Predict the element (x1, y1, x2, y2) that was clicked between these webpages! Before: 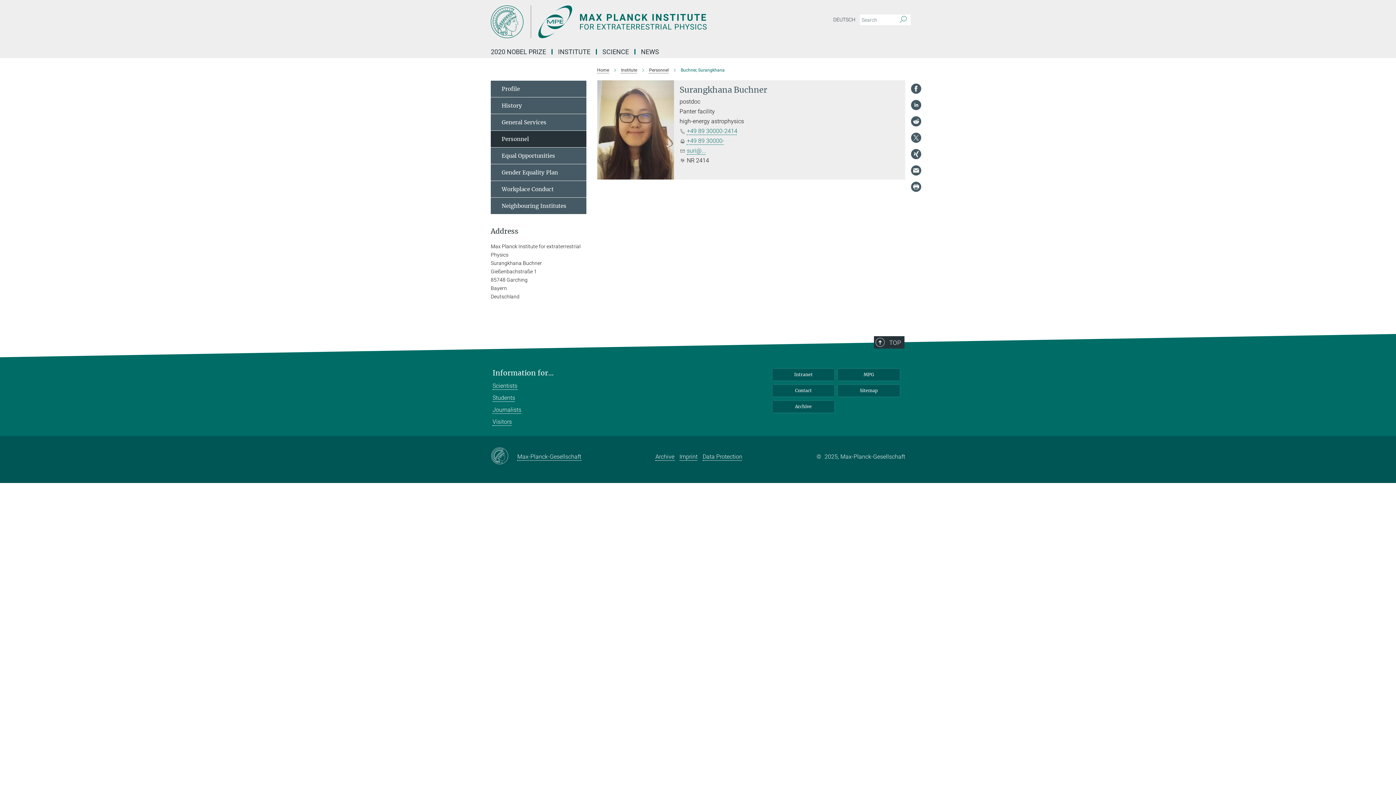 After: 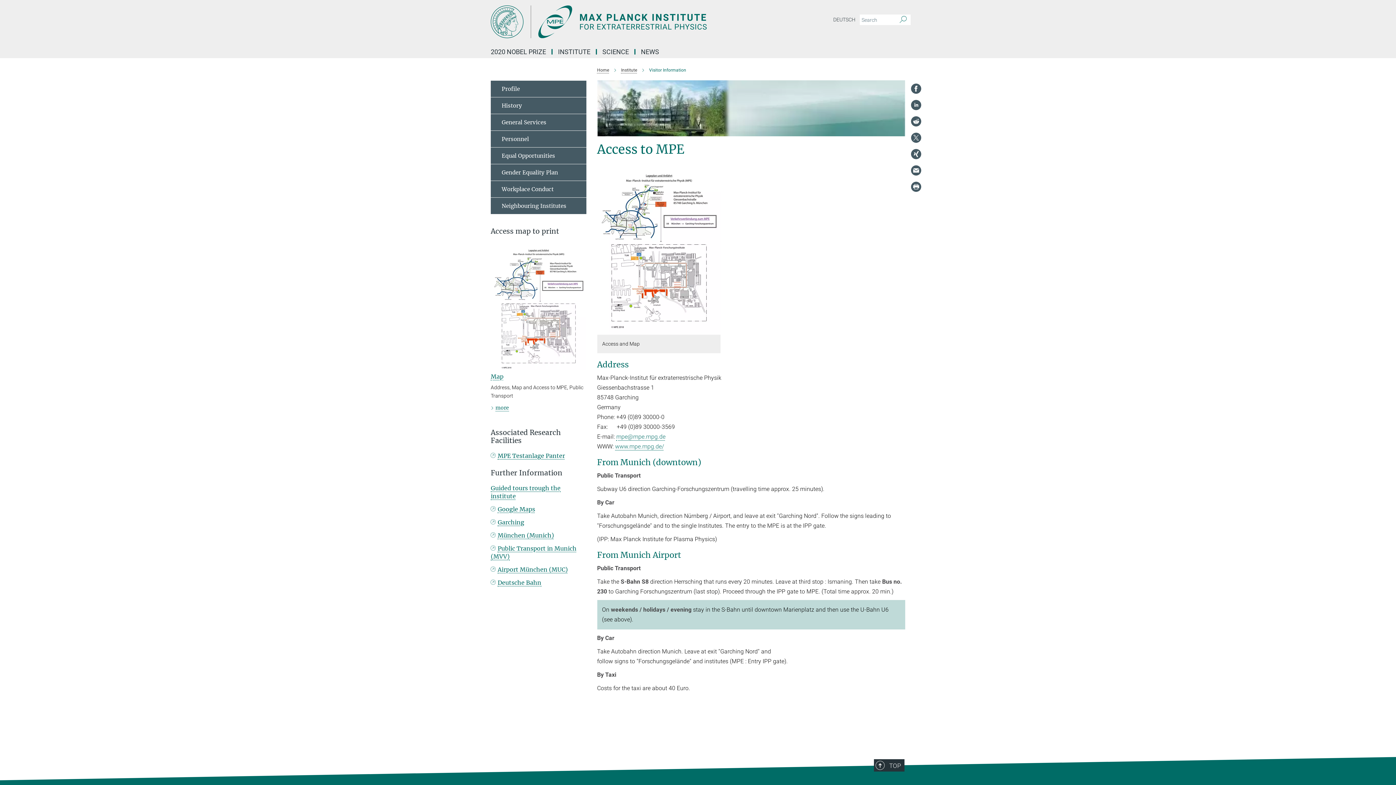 Action: label: Visitors bbox: (492, 418, 512, 425)